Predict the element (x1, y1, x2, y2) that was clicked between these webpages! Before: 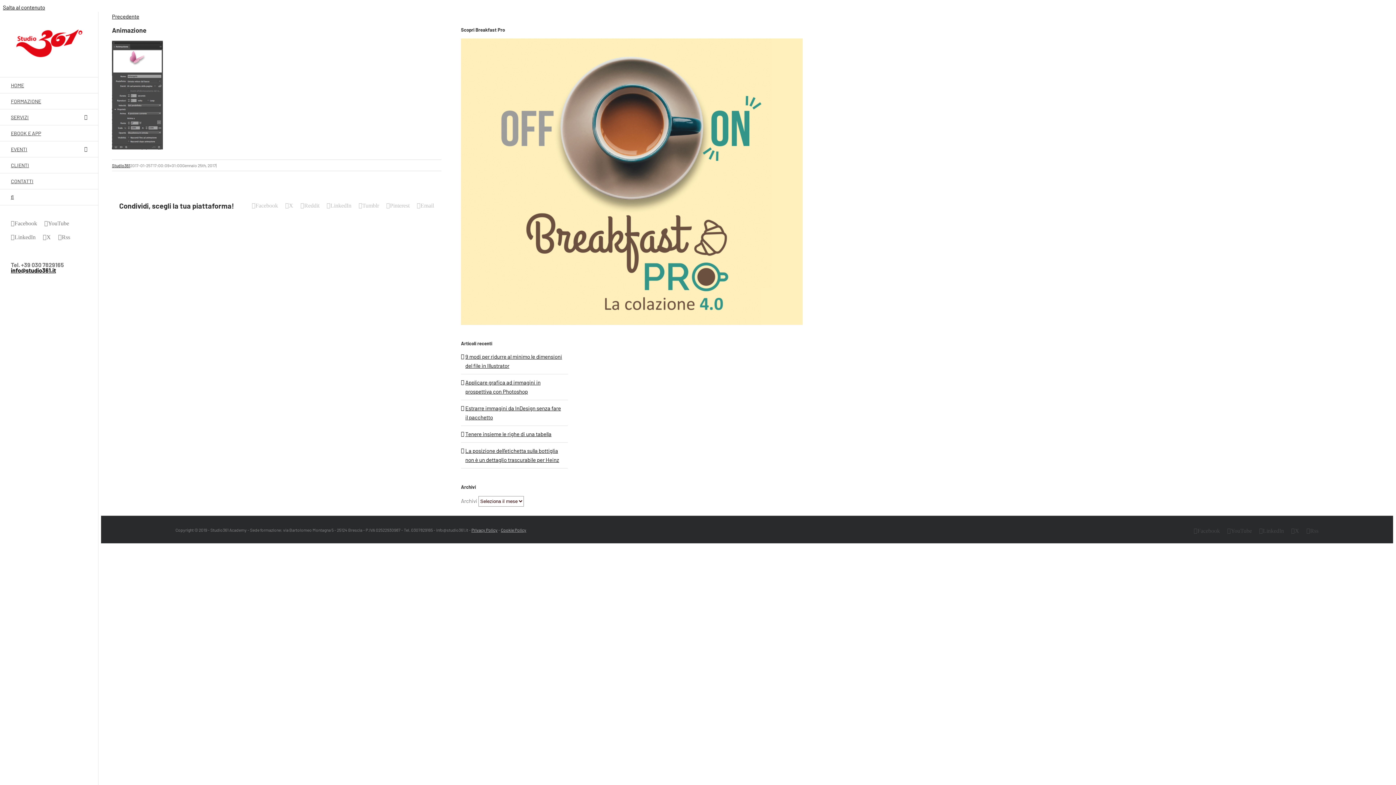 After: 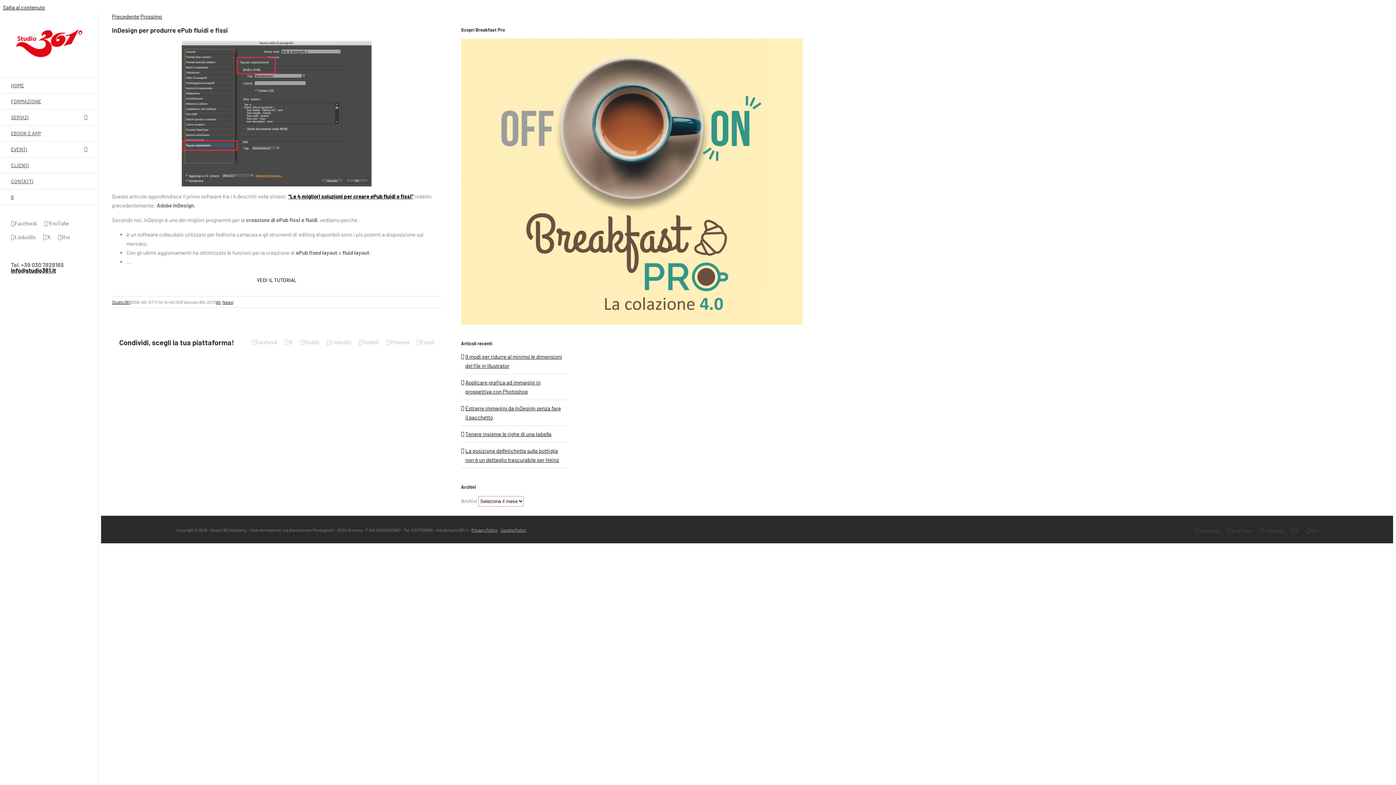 Action: bbox: (112, 13, 139, 19) label: Precedente